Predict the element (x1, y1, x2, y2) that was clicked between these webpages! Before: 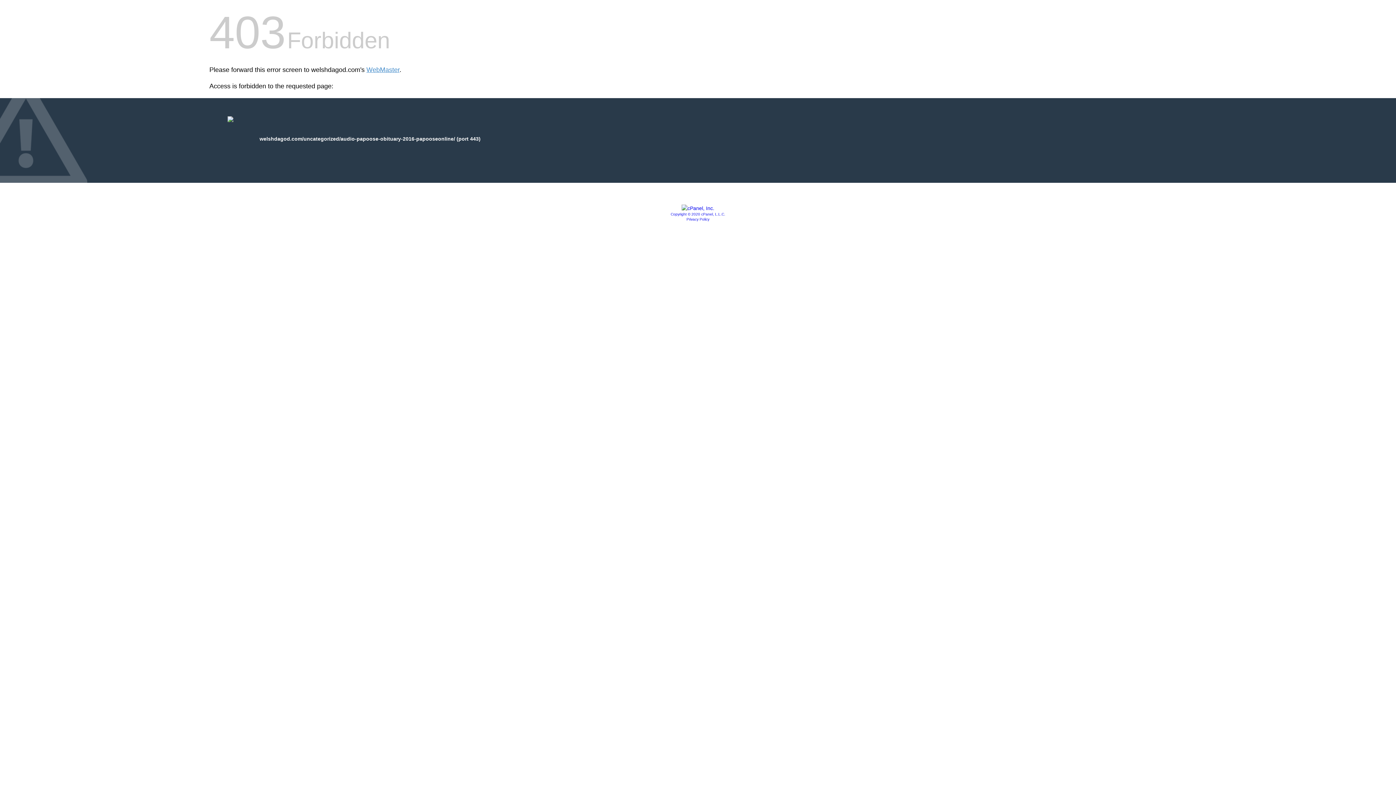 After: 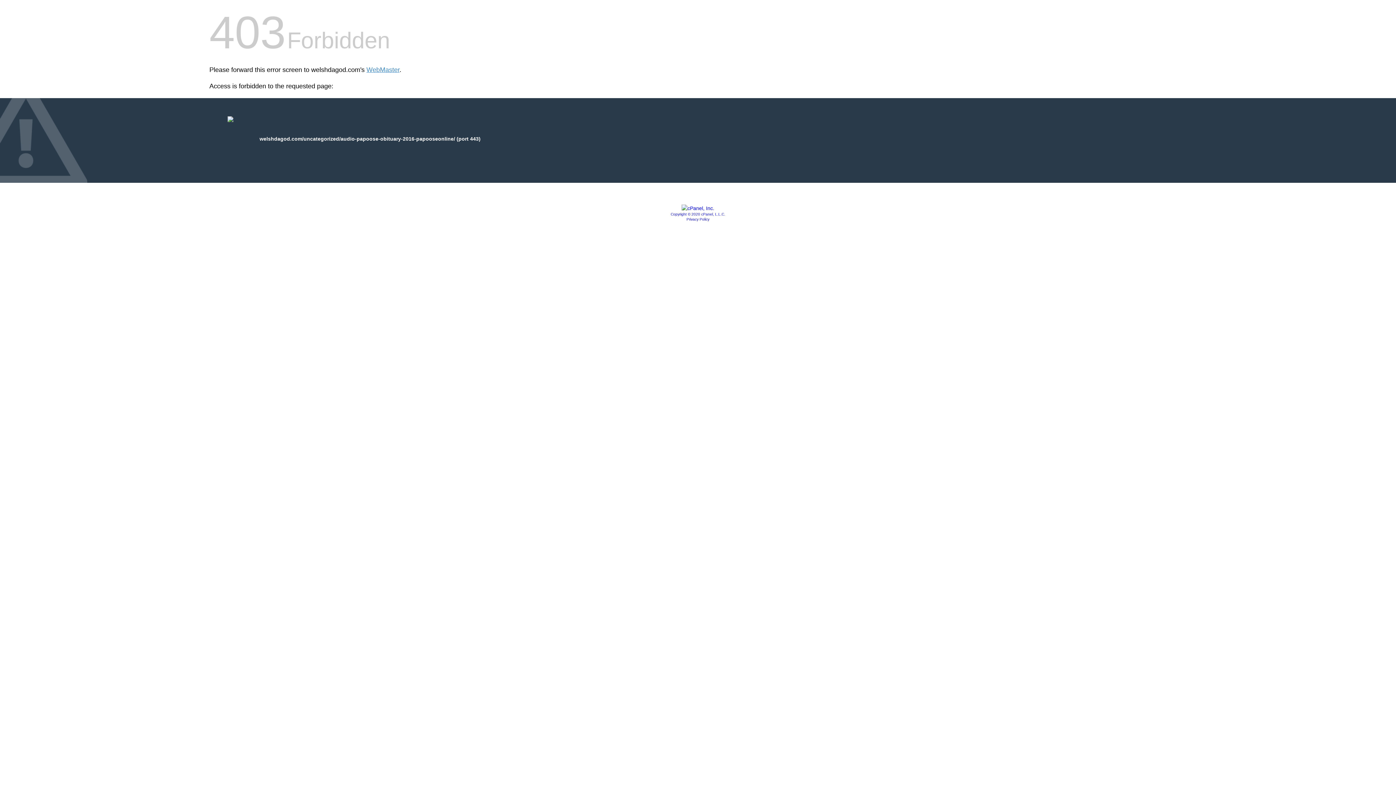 Action: bbox: (681, 205, 714, 211)